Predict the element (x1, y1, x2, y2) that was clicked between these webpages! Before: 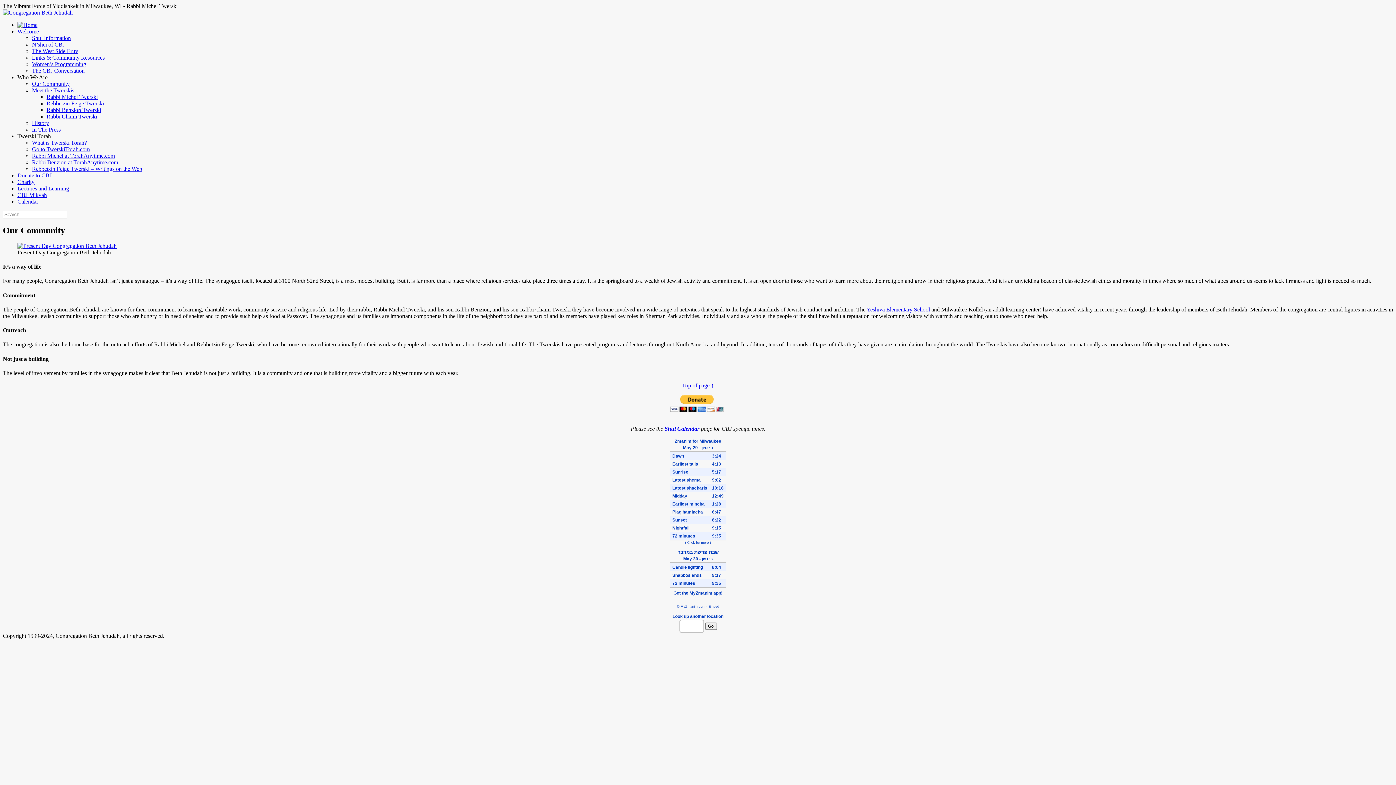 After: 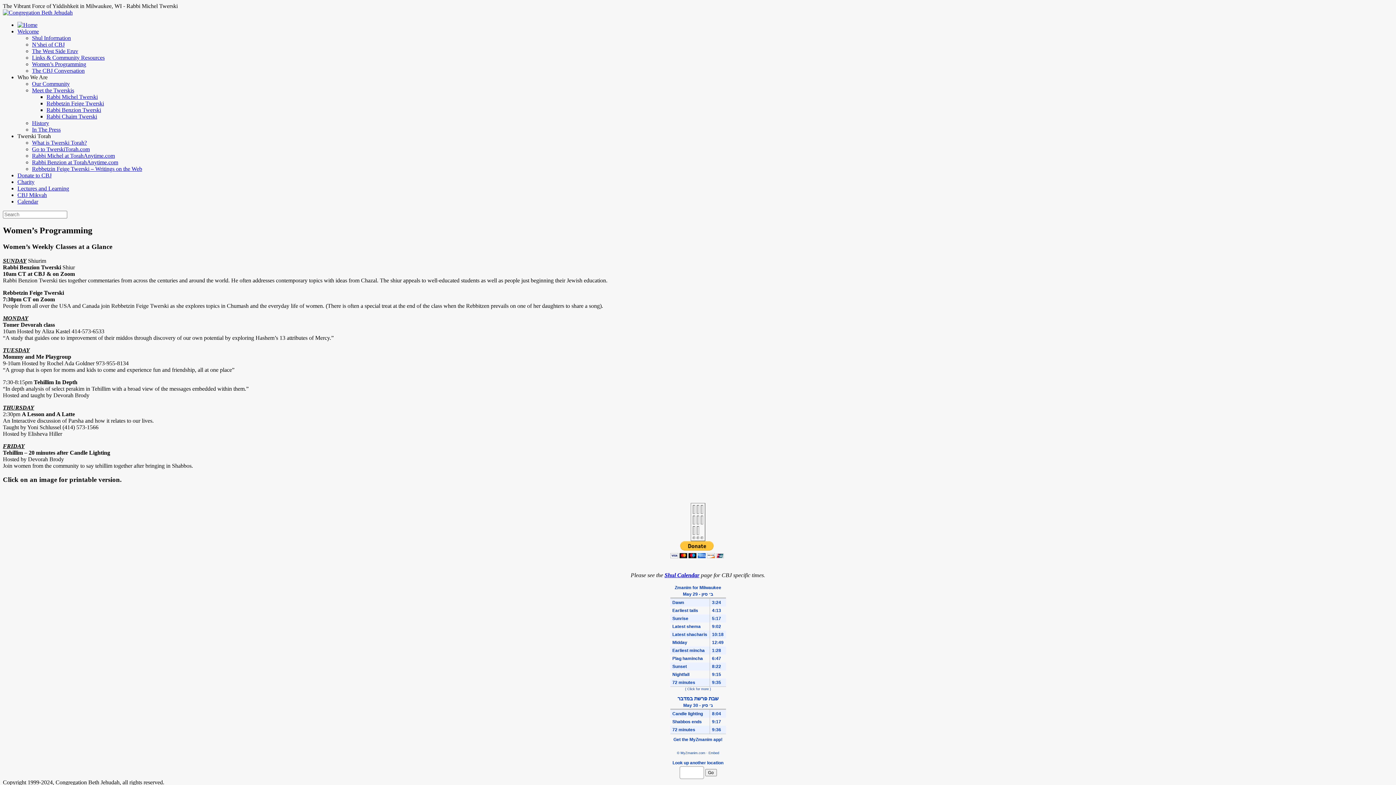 Action: label: Women’s Programming bbox: (32, 61, 86, 67)